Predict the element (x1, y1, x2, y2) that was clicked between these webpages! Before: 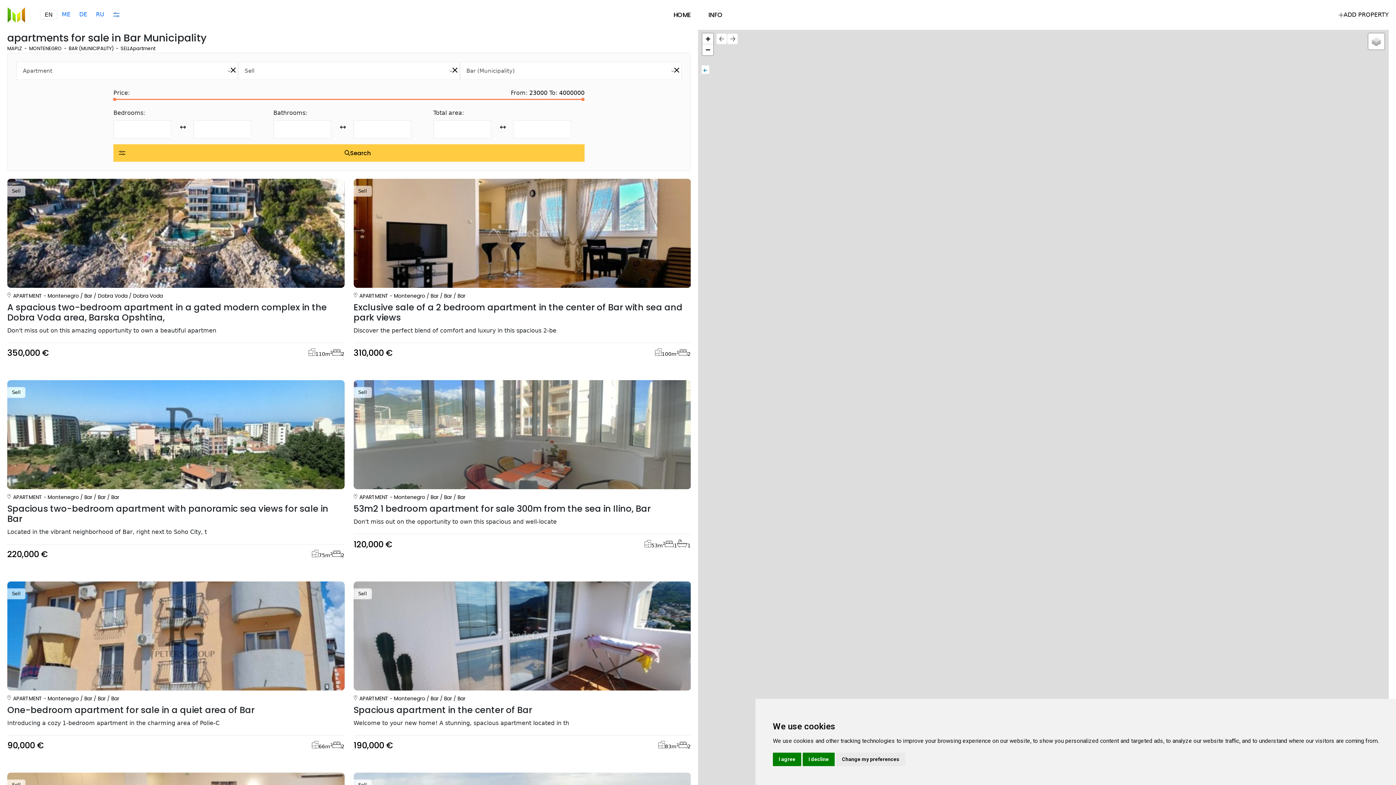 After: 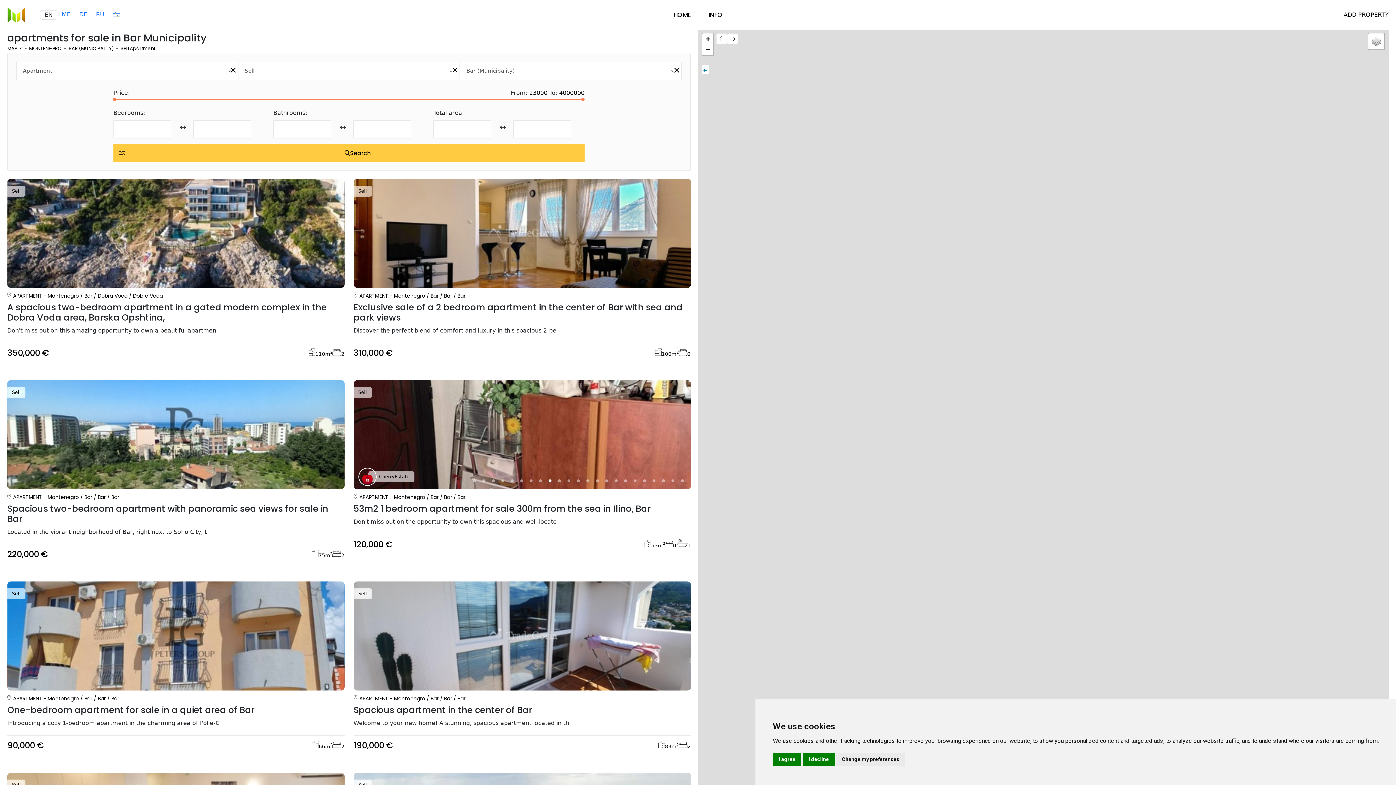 Action: bbox: (548, 474, 551, 477) label: Go to slide 9